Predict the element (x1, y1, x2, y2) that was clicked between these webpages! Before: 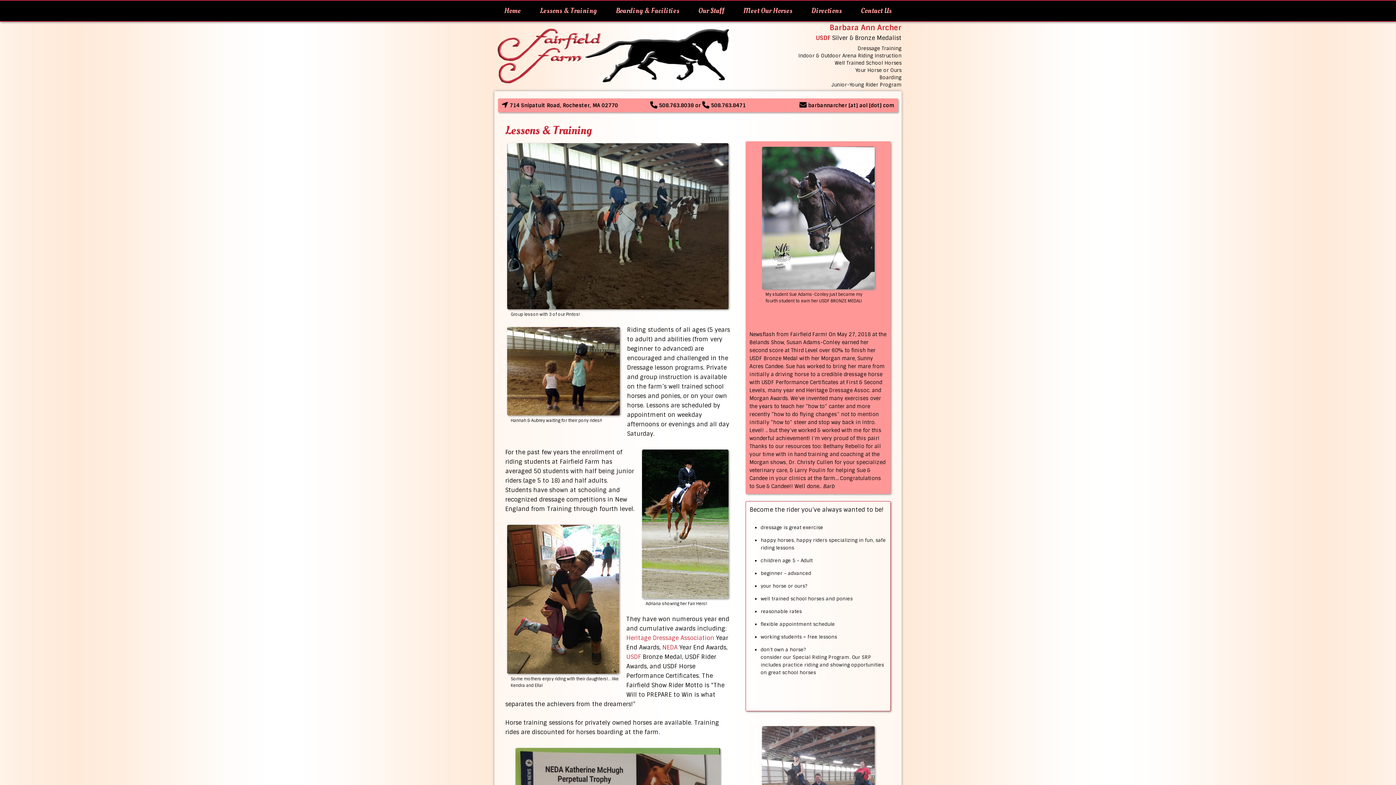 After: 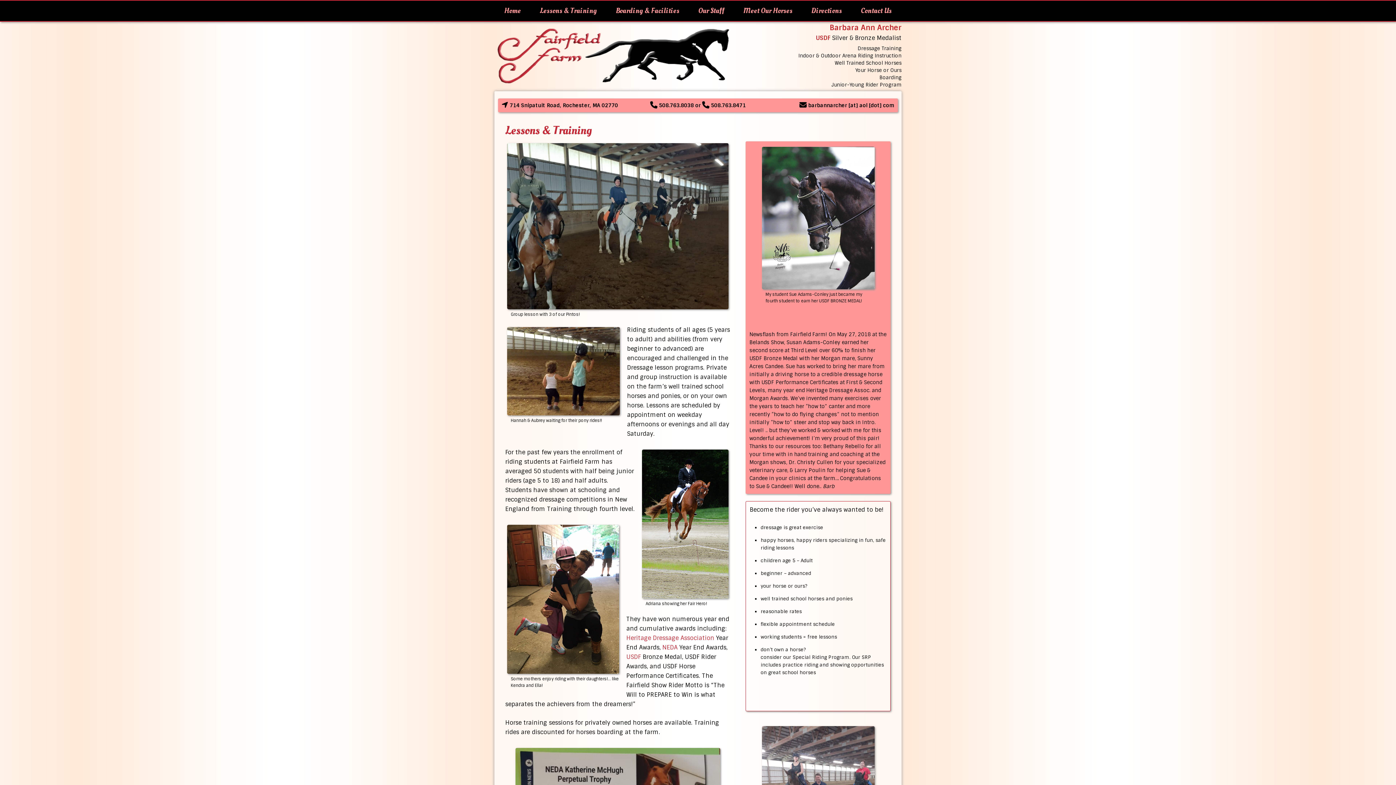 Action: label:  508.763.8471 bbox: (702, 102, 745, 108)